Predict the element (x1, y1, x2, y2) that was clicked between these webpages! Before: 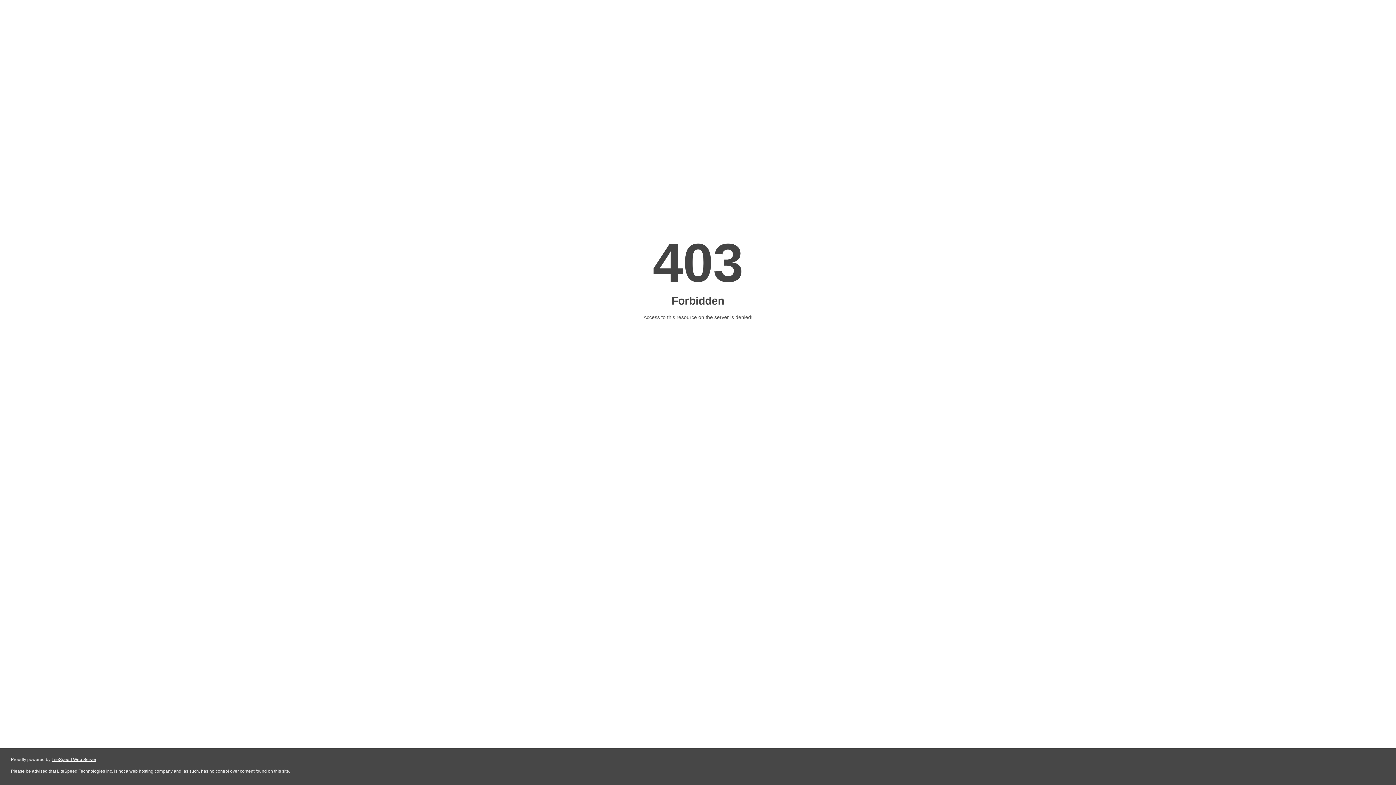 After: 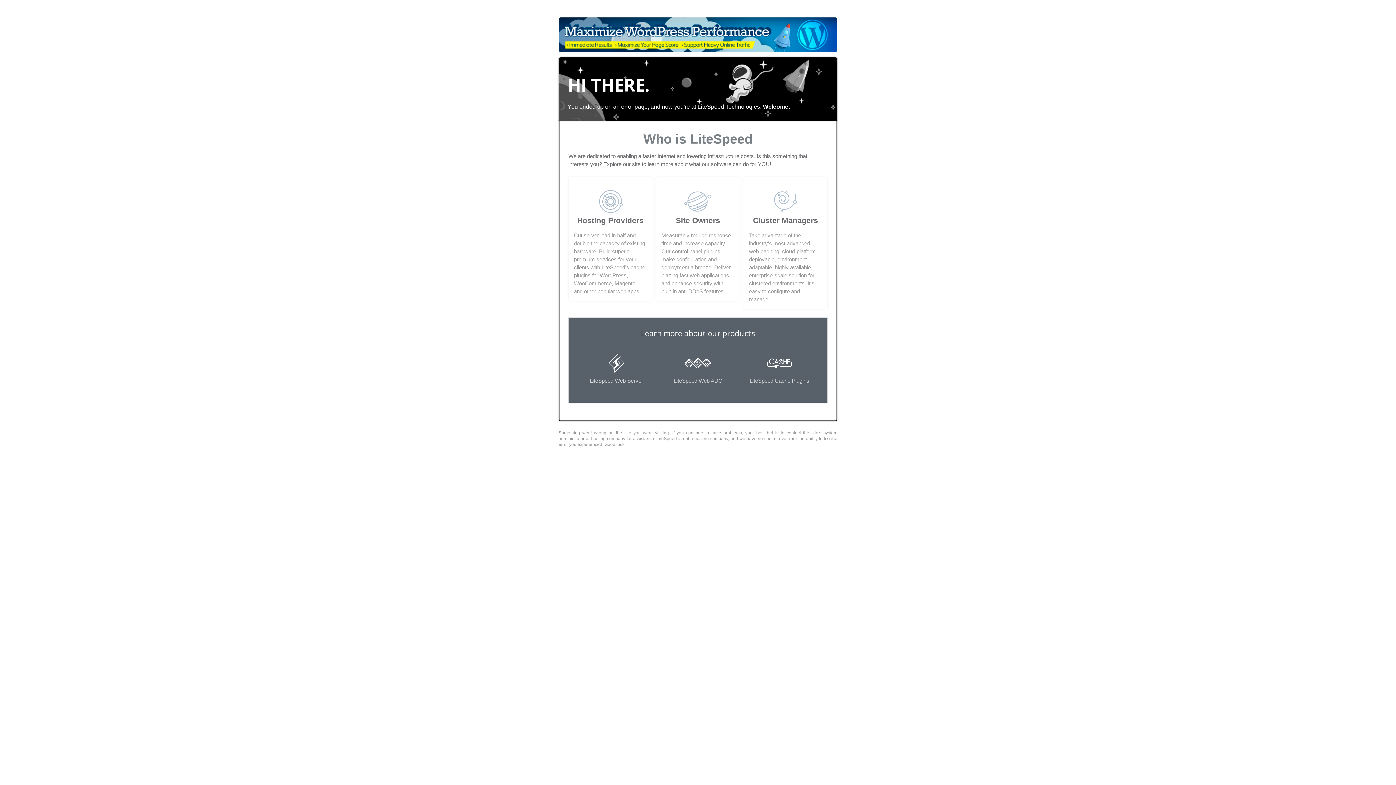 Action: label: LiteSpeed Web Server bbox: (51, 757, 96, 762)